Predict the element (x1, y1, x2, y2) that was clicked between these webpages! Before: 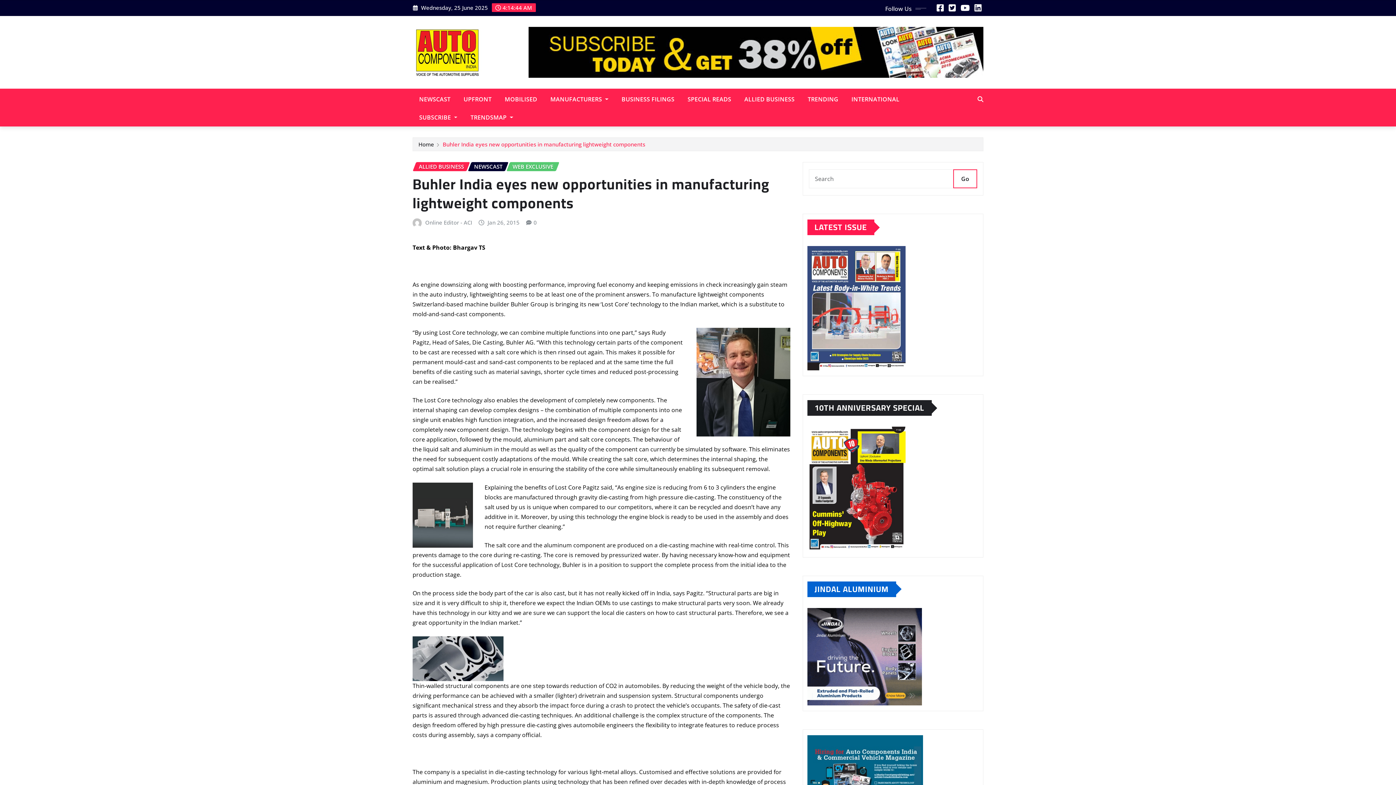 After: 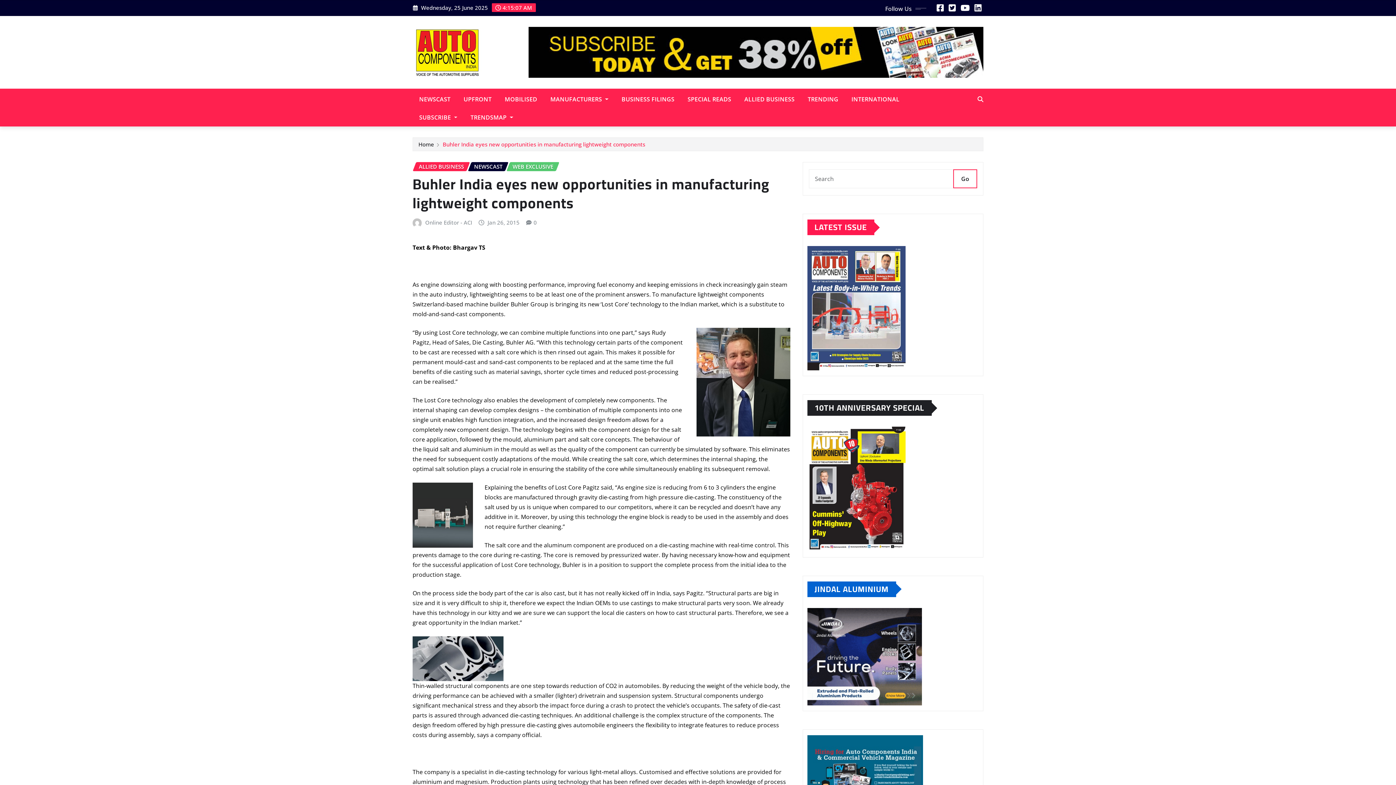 Action: bbox: (960, 4, 970, 12)